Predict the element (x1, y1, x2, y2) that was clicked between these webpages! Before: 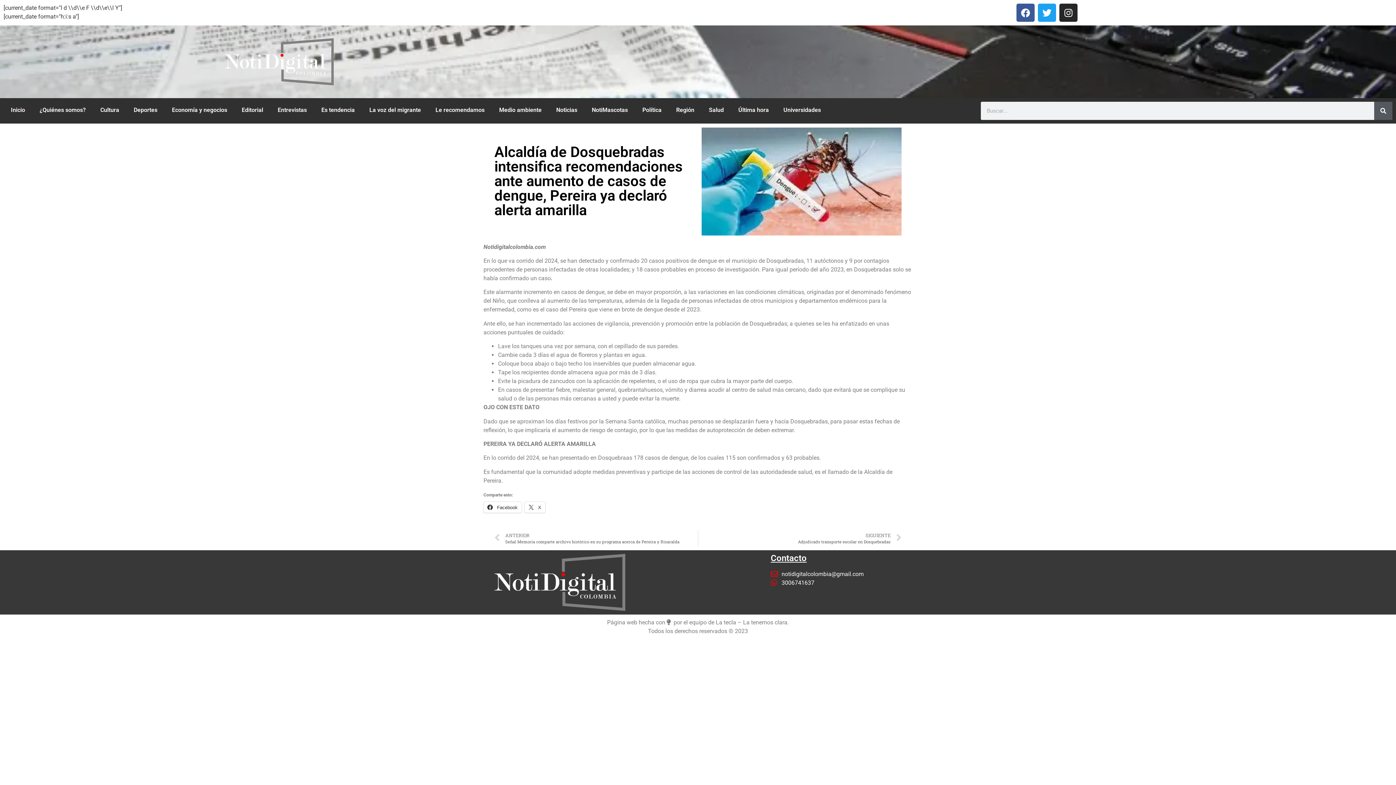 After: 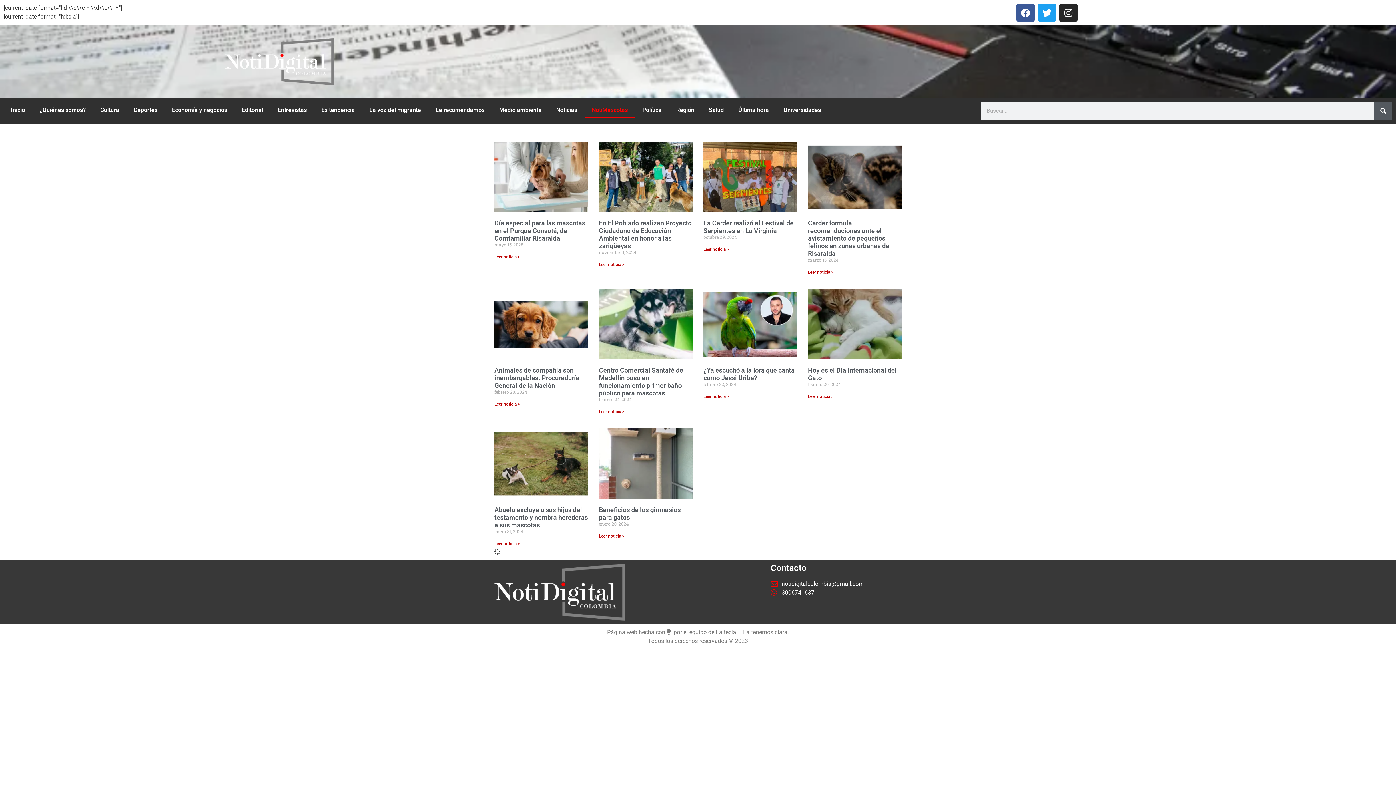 Action: label: NotiMascotas bbox: (584, 101, 635, 118)